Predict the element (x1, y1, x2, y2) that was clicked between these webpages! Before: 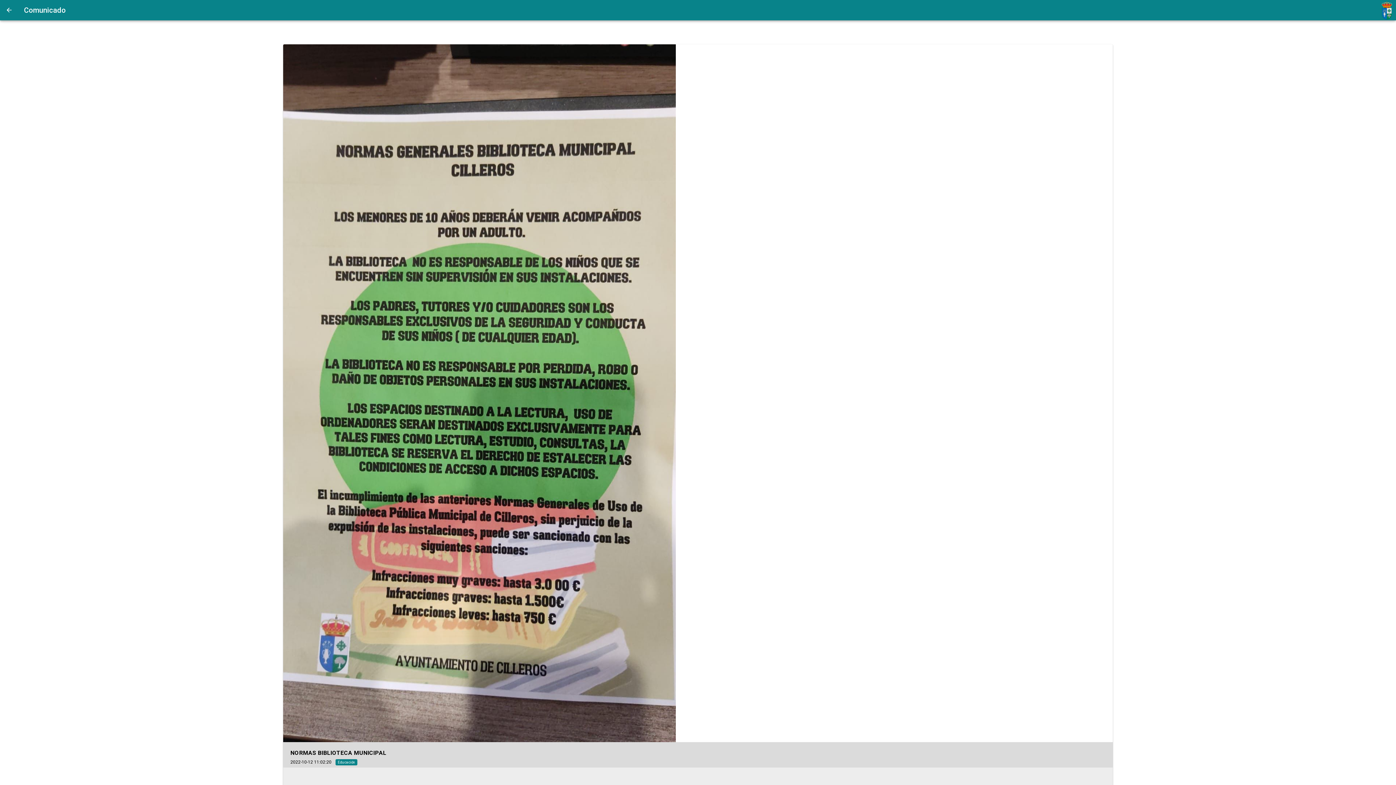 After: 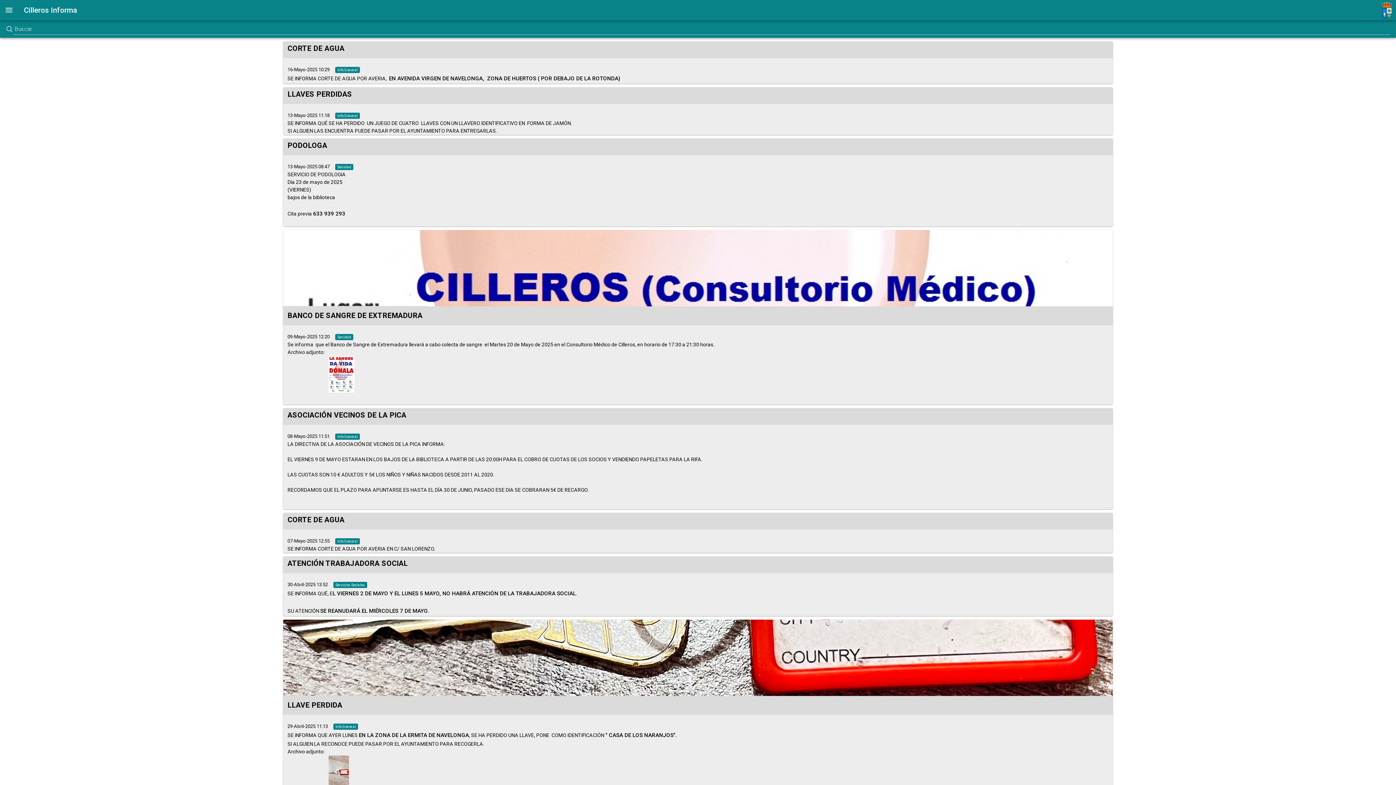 Action: bbox: (0, 0, 18, 20)